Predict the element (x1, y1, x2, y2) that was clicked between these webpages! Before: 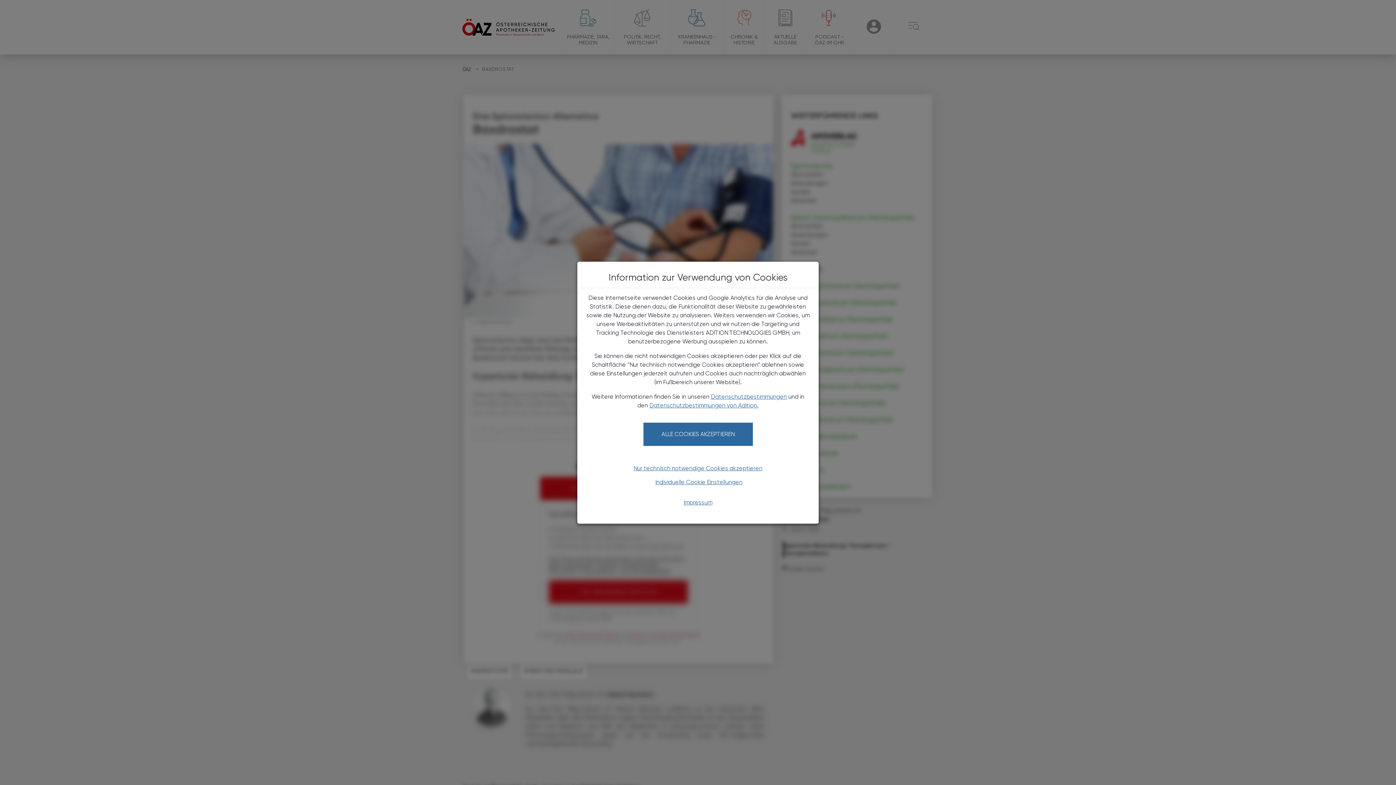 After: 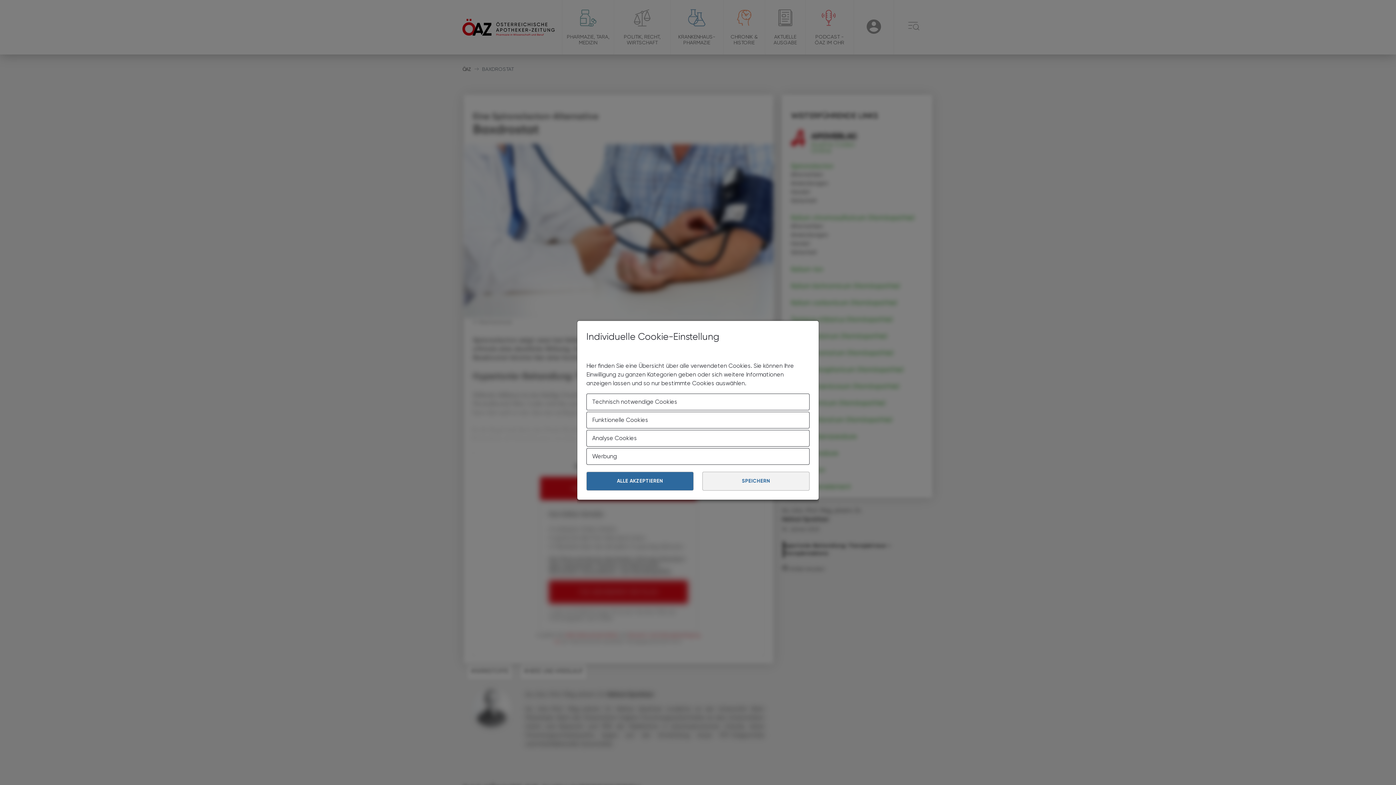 Action: bbox: (650, 457, 747, 471) label: Individuelle Cookie Einstellungen